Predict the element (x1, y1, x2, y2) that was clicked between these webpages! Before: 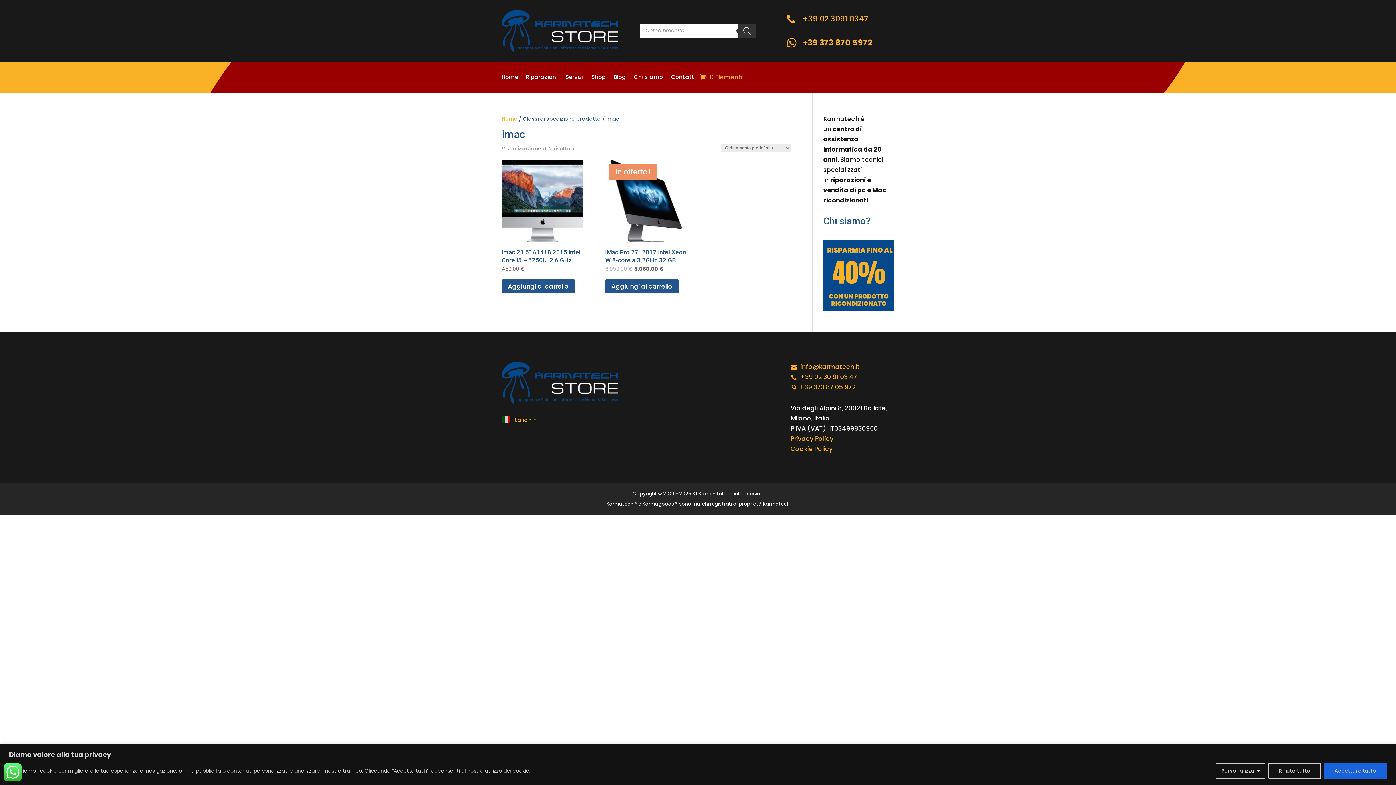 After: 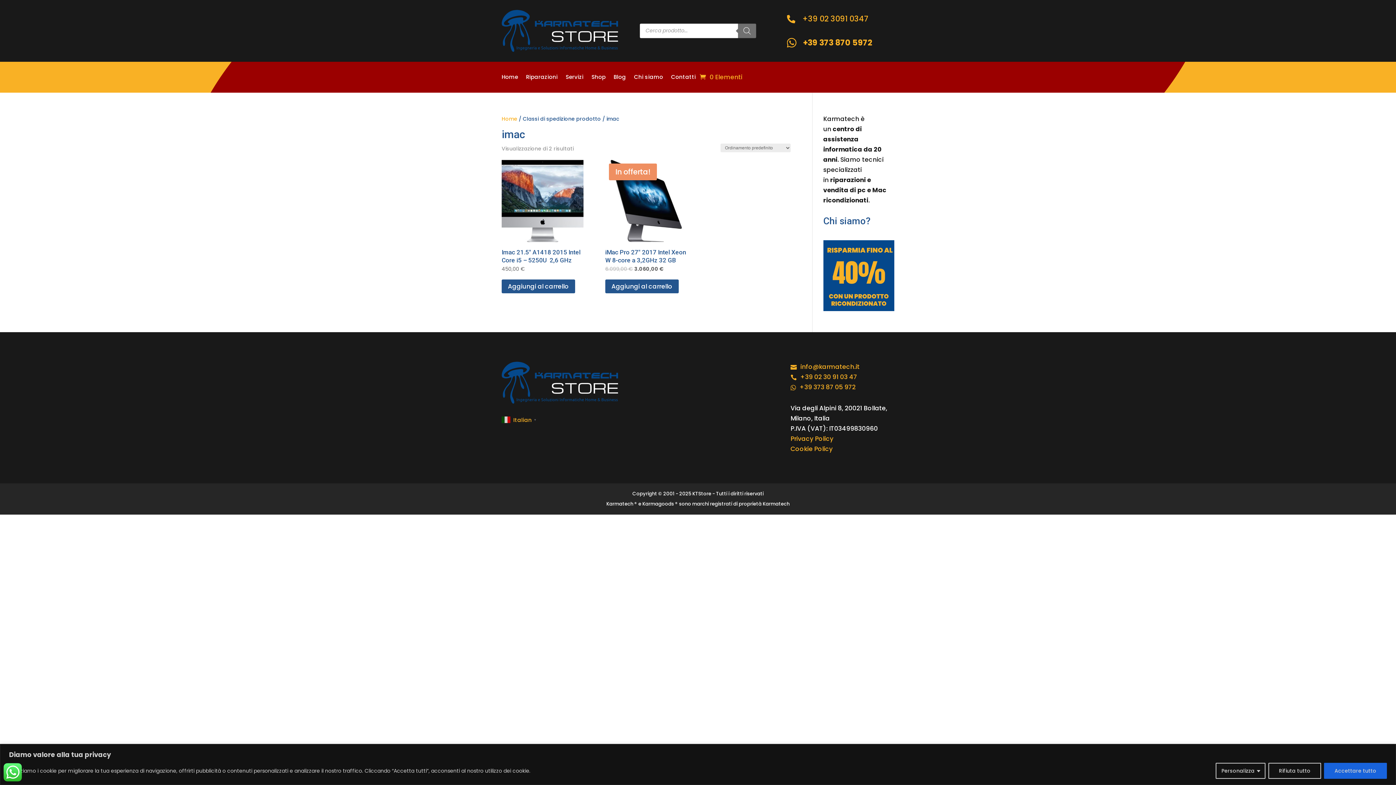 Action: bbox: (738, 23, 756, 38) label: Search